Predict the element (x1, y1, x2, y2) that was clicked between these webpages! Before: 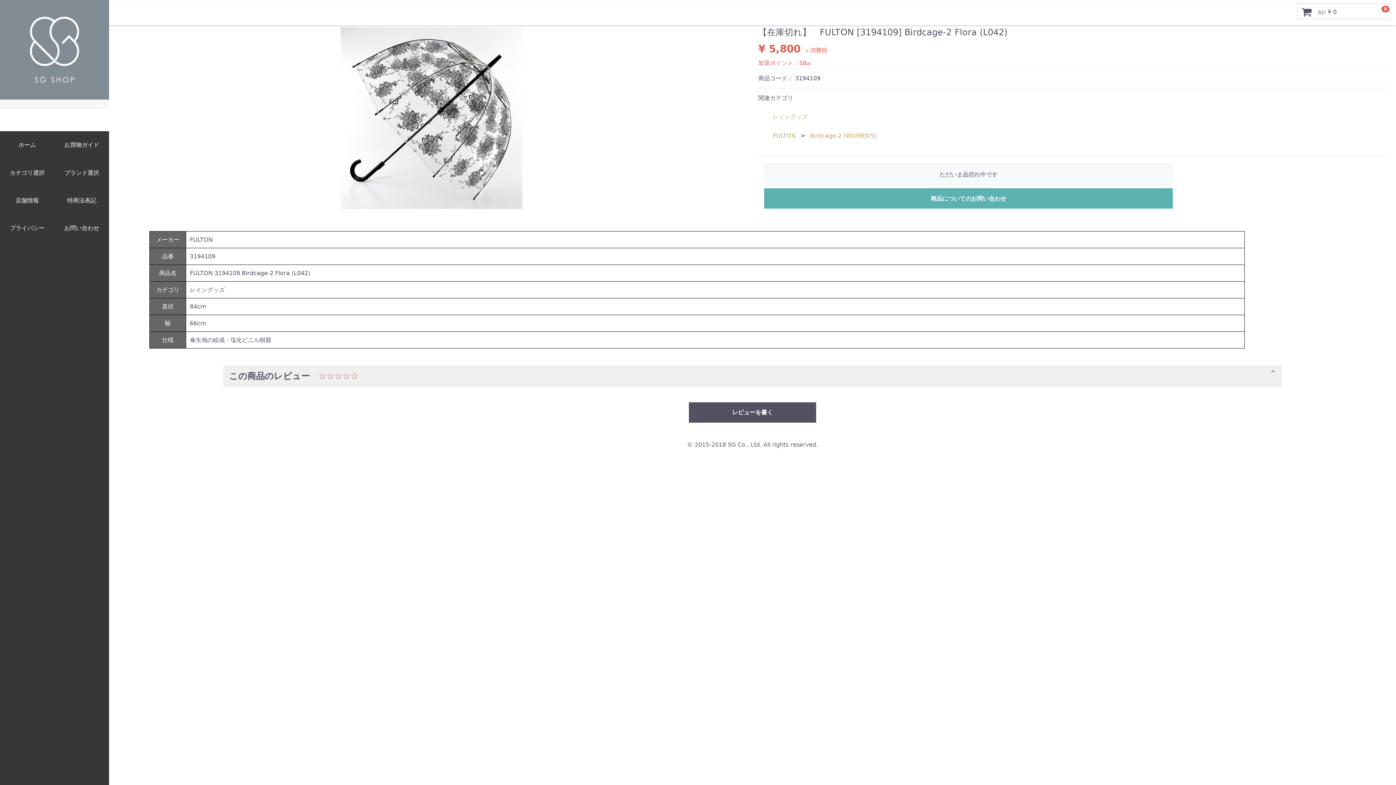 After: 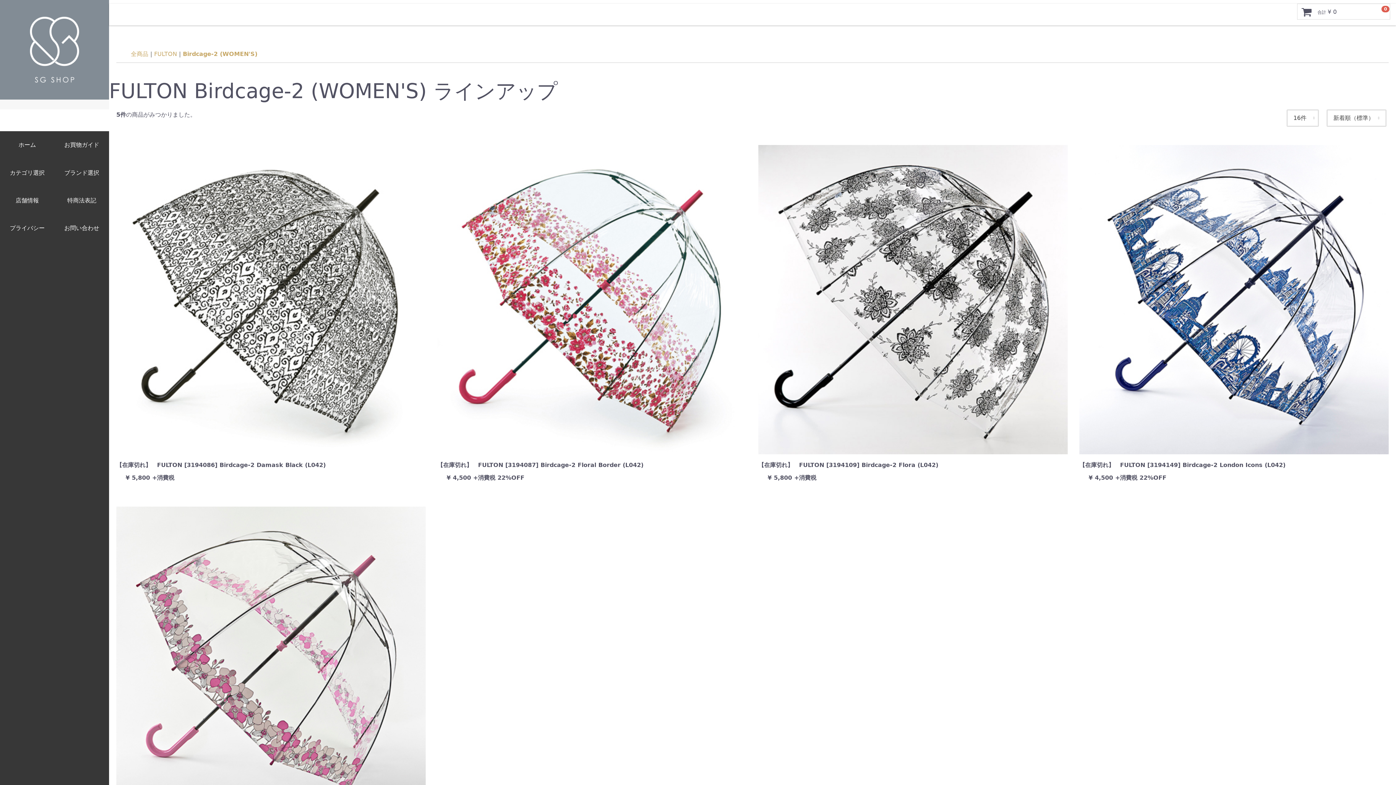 Action: bbox: (807, 131, 879, 140) label: Birdcage-2 (WOMEN'S)